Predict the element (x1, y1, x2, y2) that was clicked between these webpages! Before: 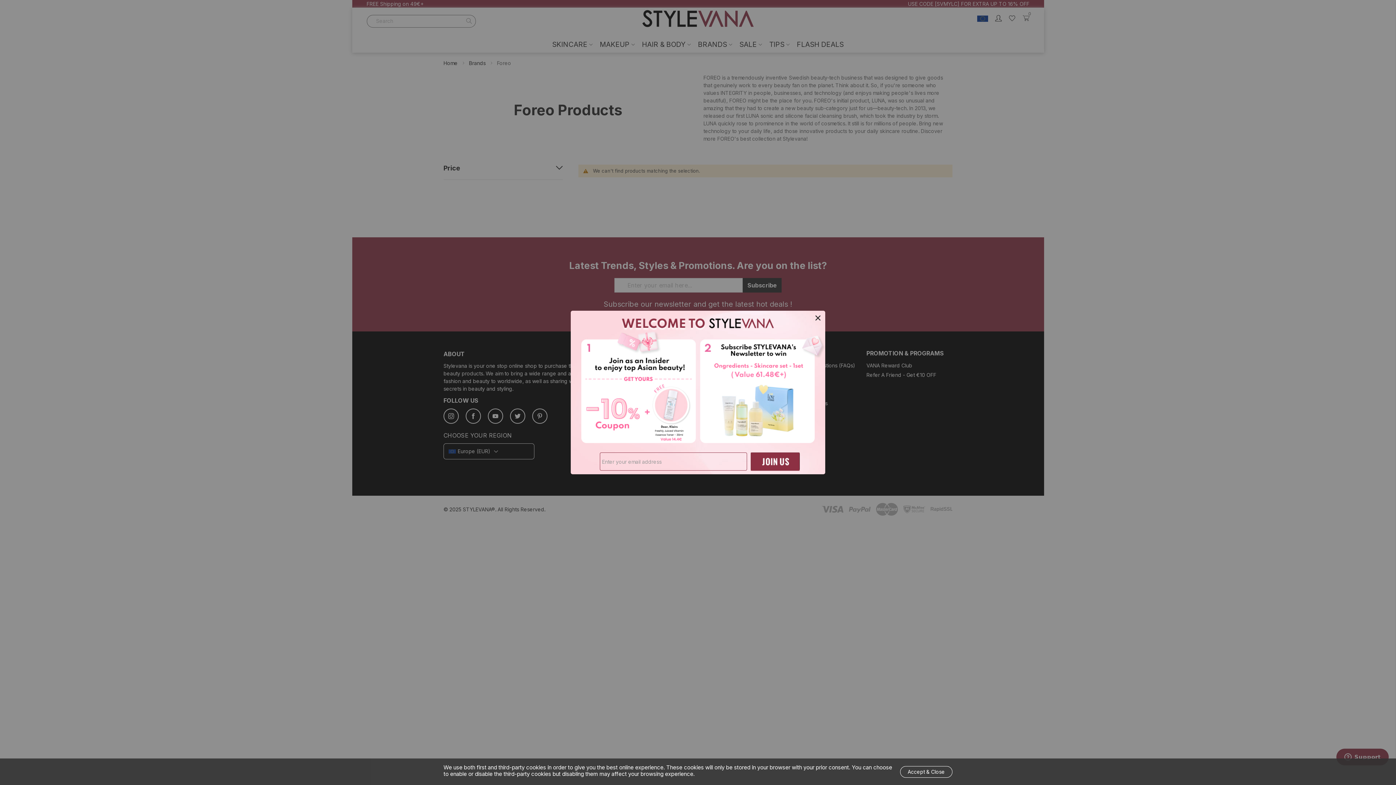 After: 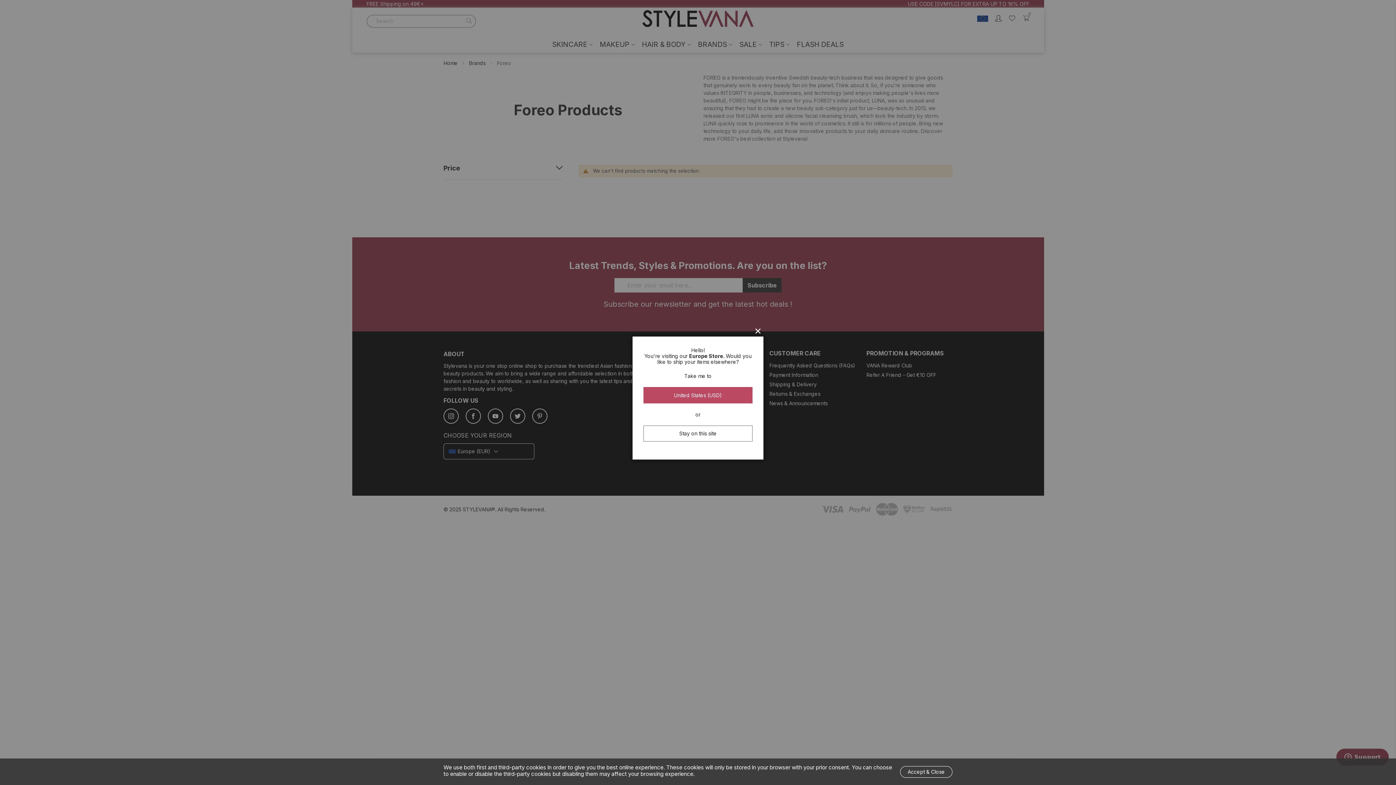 Action: label: Close bbox: (812, 312, 823, 323)